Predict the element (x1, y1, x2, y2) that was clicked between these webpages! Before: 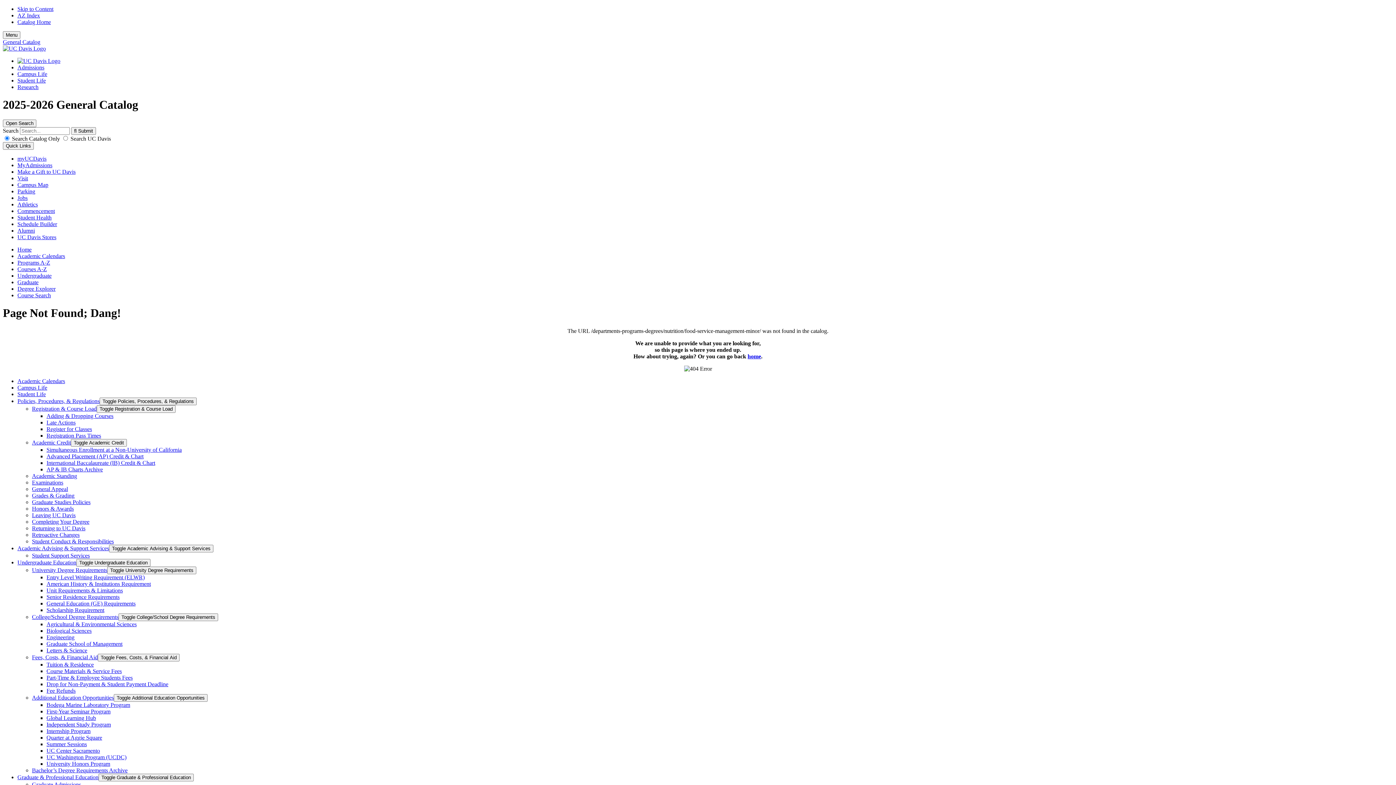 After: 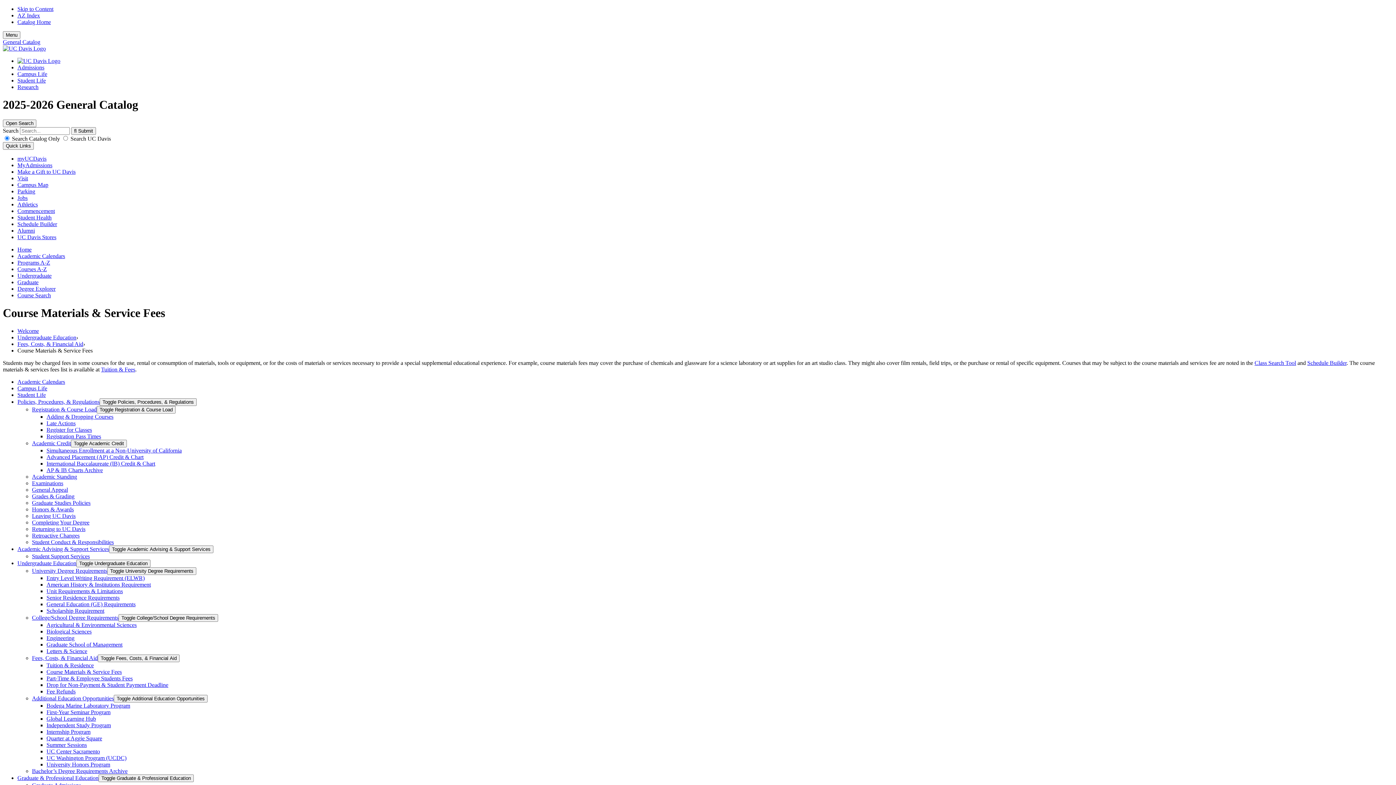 Action: label: Course Materials &​ Service Fees bbox: (46, 668, 121, 674)